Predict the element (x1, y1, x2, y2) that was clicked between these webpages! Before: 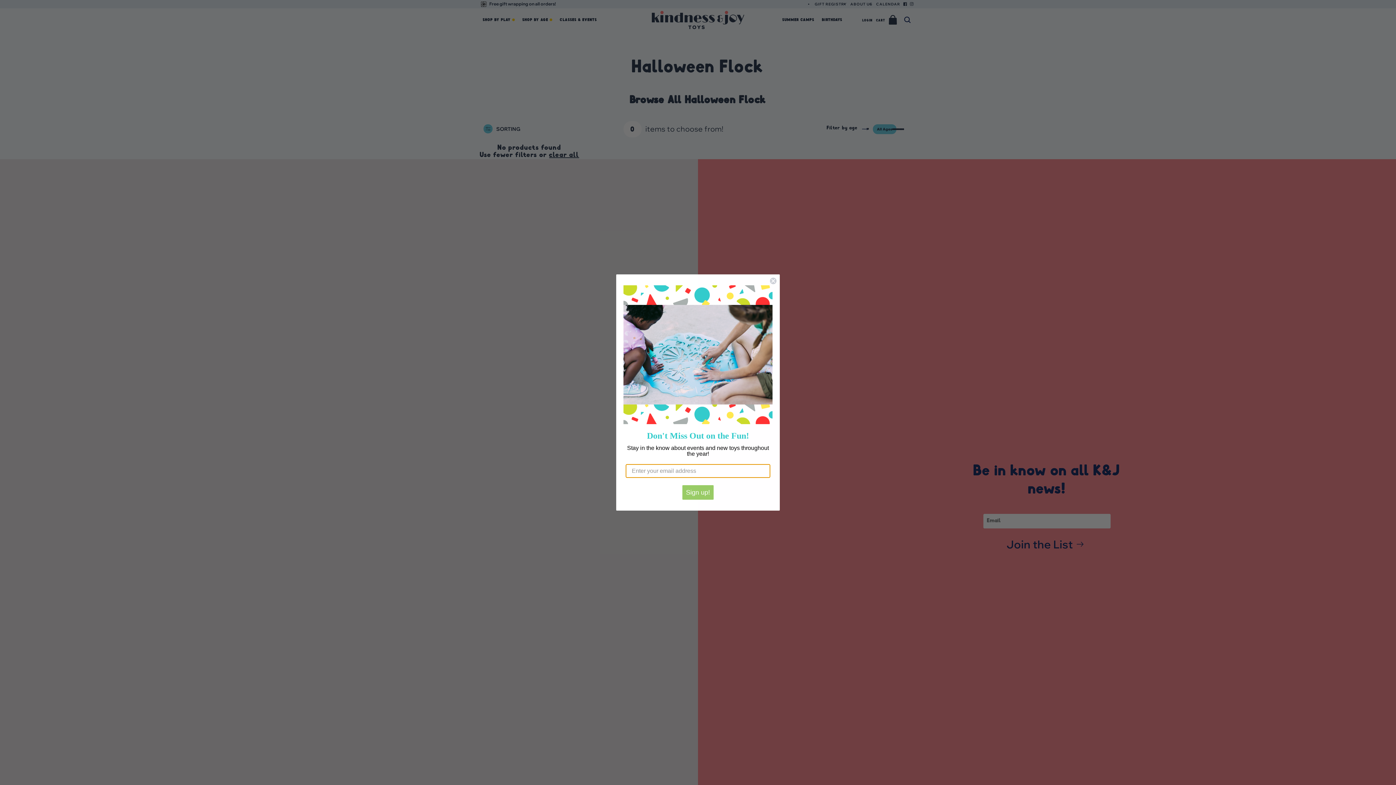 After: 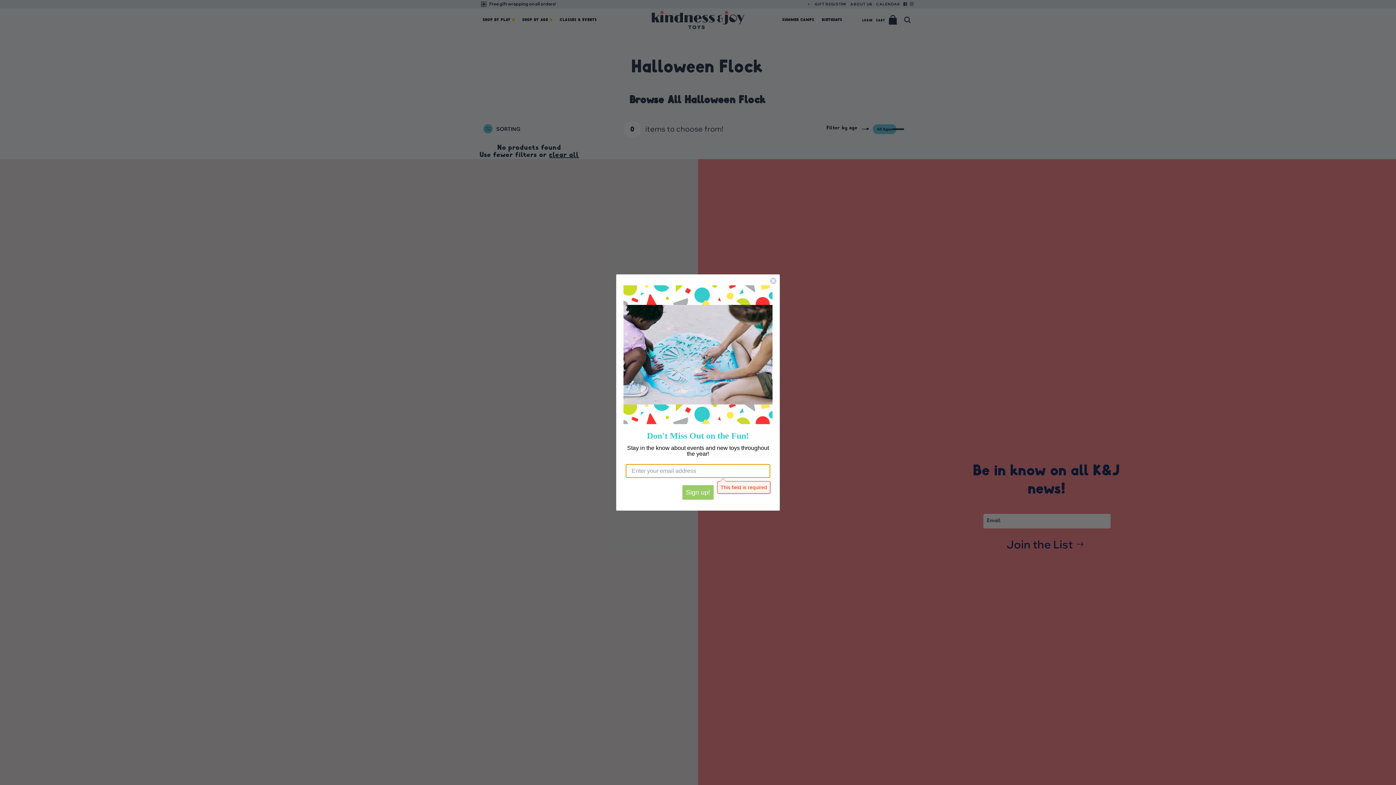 Action: bbox: (682, 485, 713, 500) label: Sign up!